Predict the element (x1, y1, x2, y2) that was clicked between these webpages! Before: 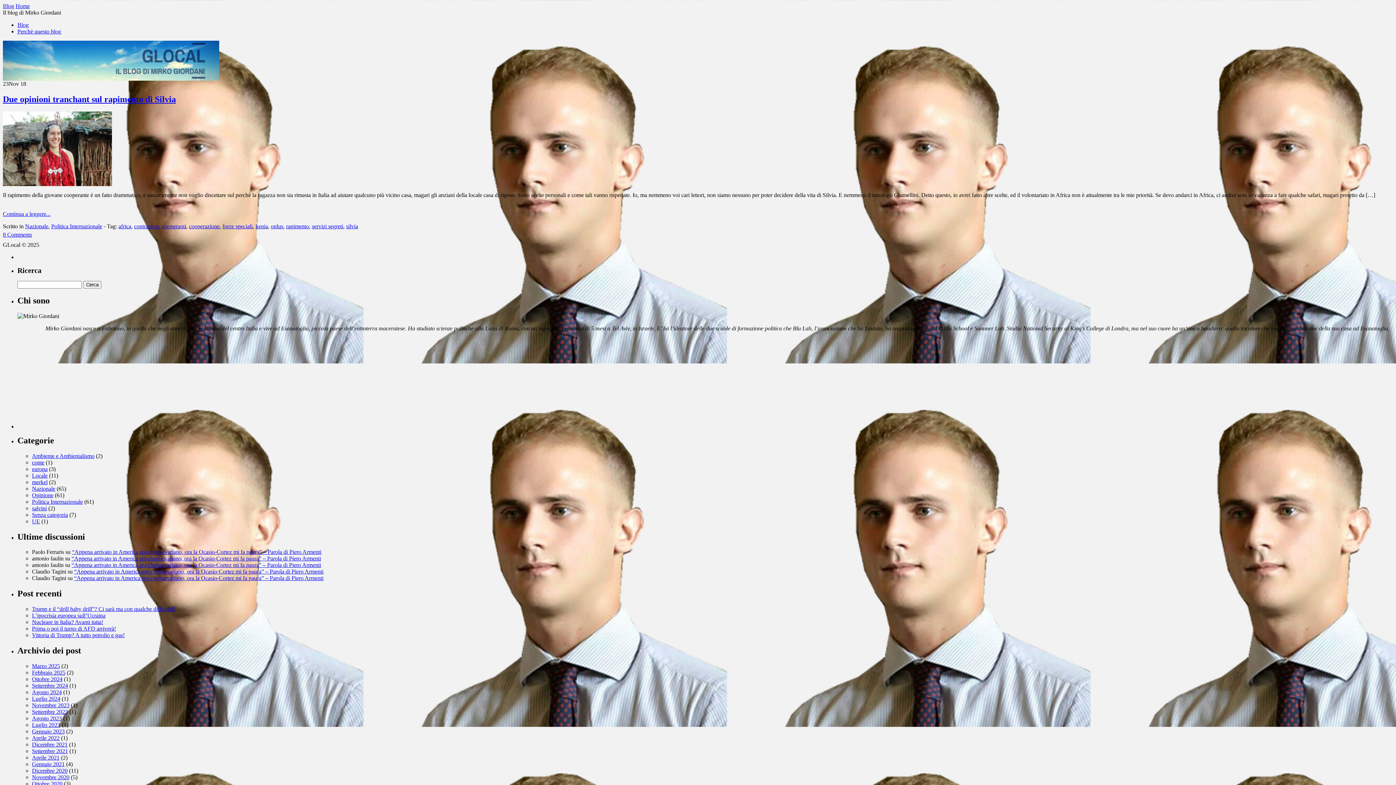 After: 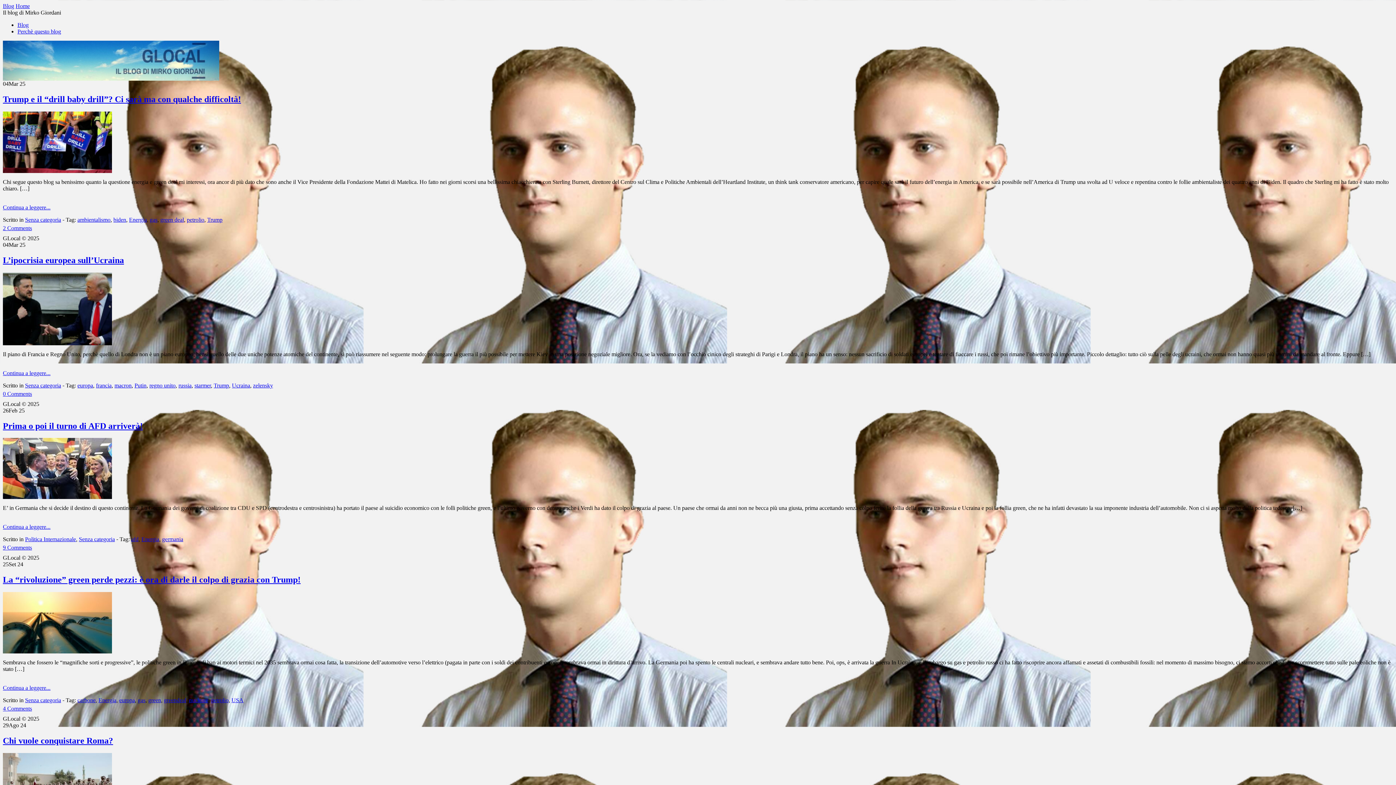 Action: bbox: (32, 511, 68, 518) label: Senza categoria